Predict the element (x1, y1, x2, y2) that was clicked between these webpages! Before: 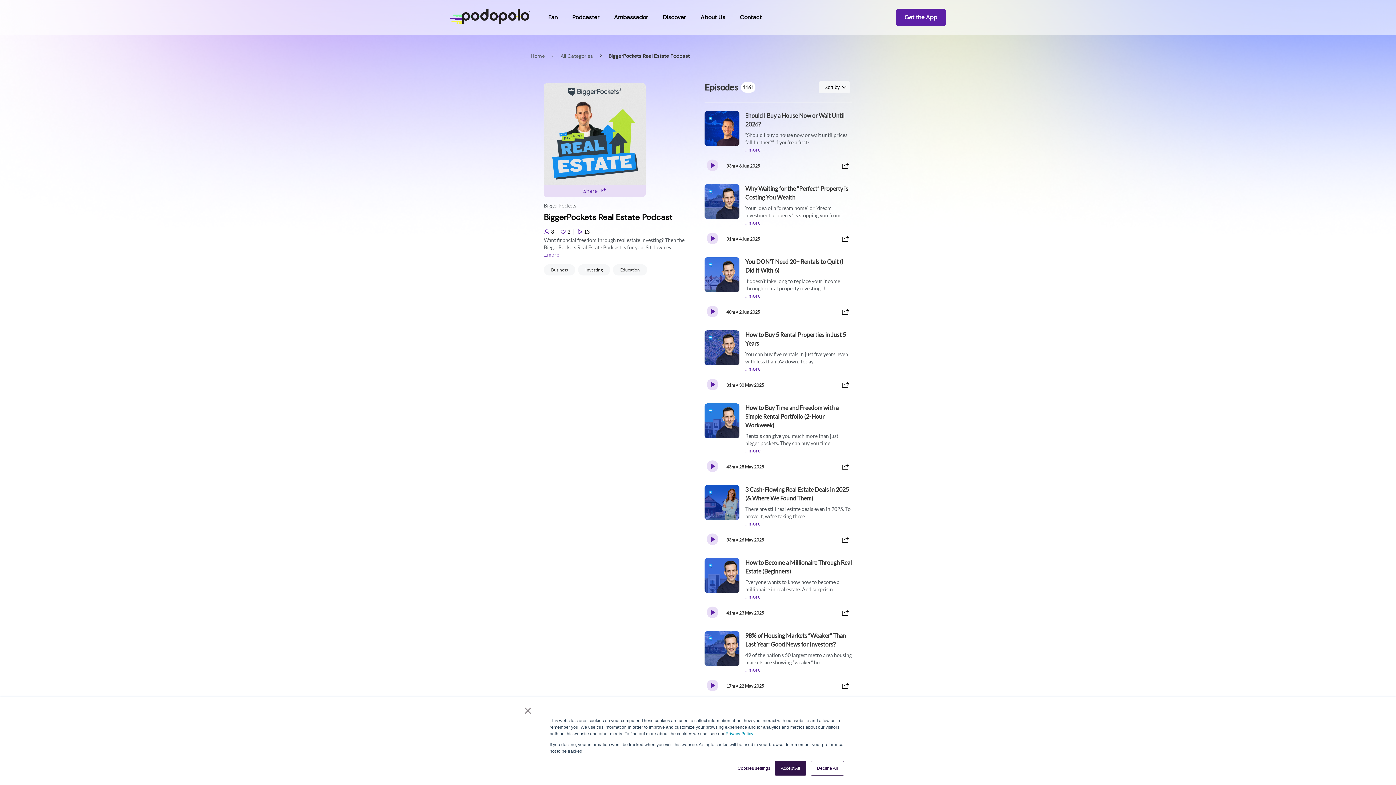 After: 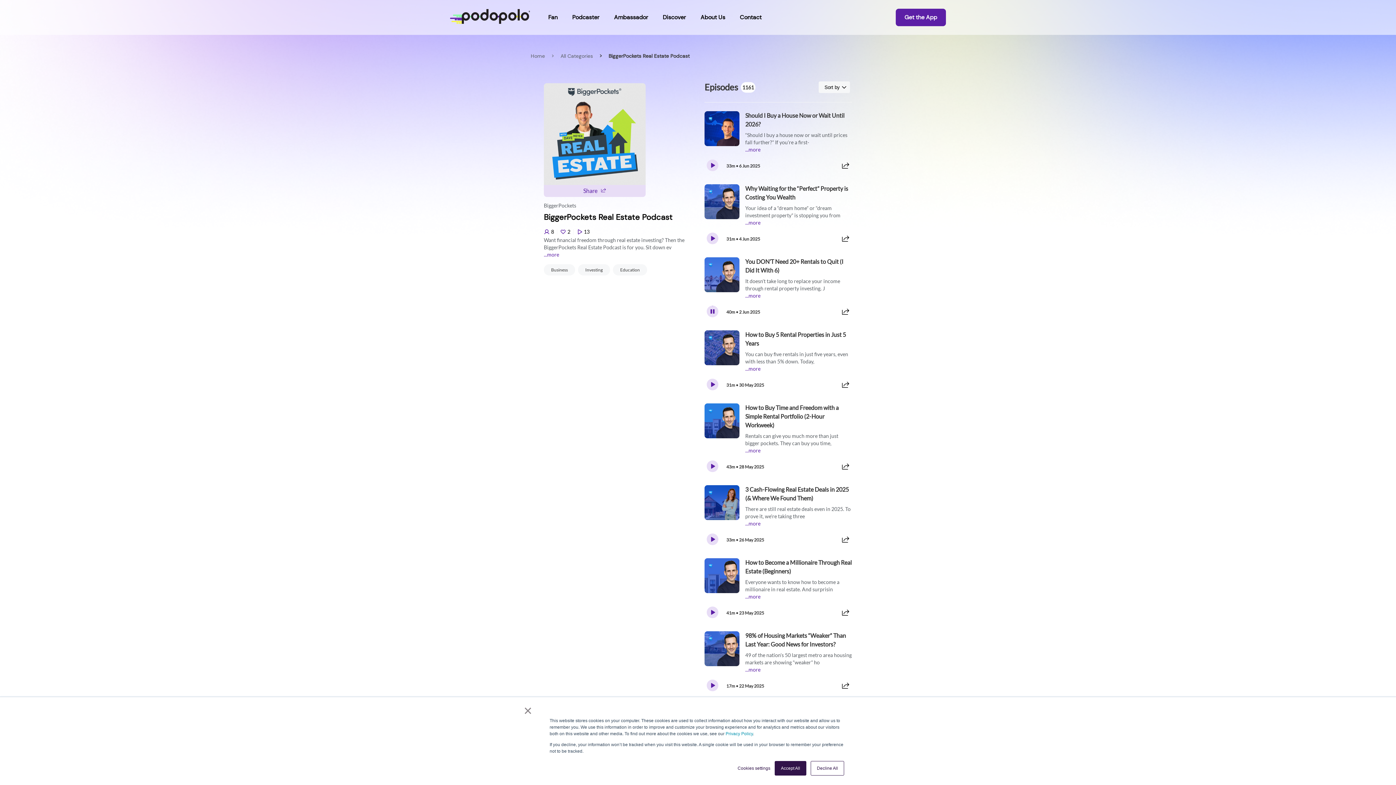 Action: bbox: (704, 305, 720, 318)